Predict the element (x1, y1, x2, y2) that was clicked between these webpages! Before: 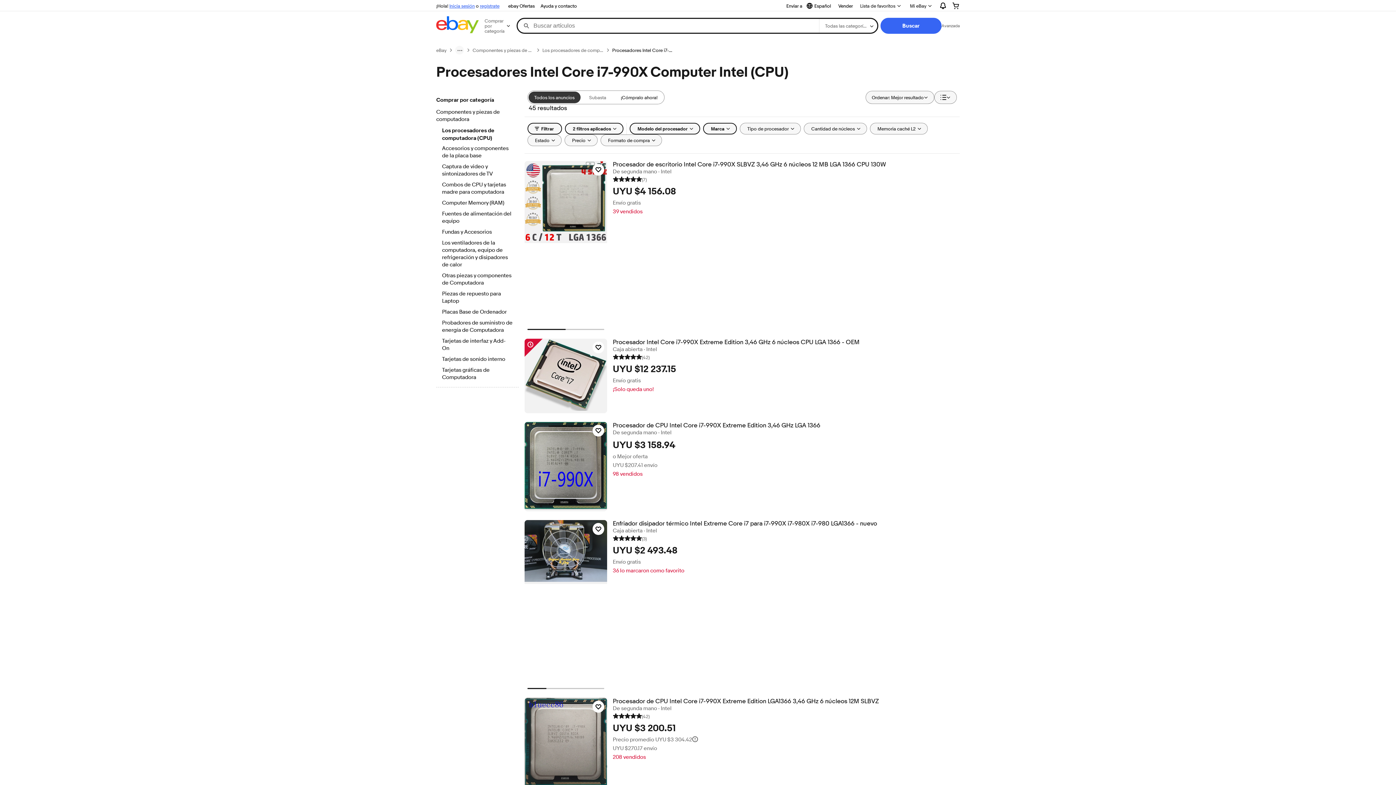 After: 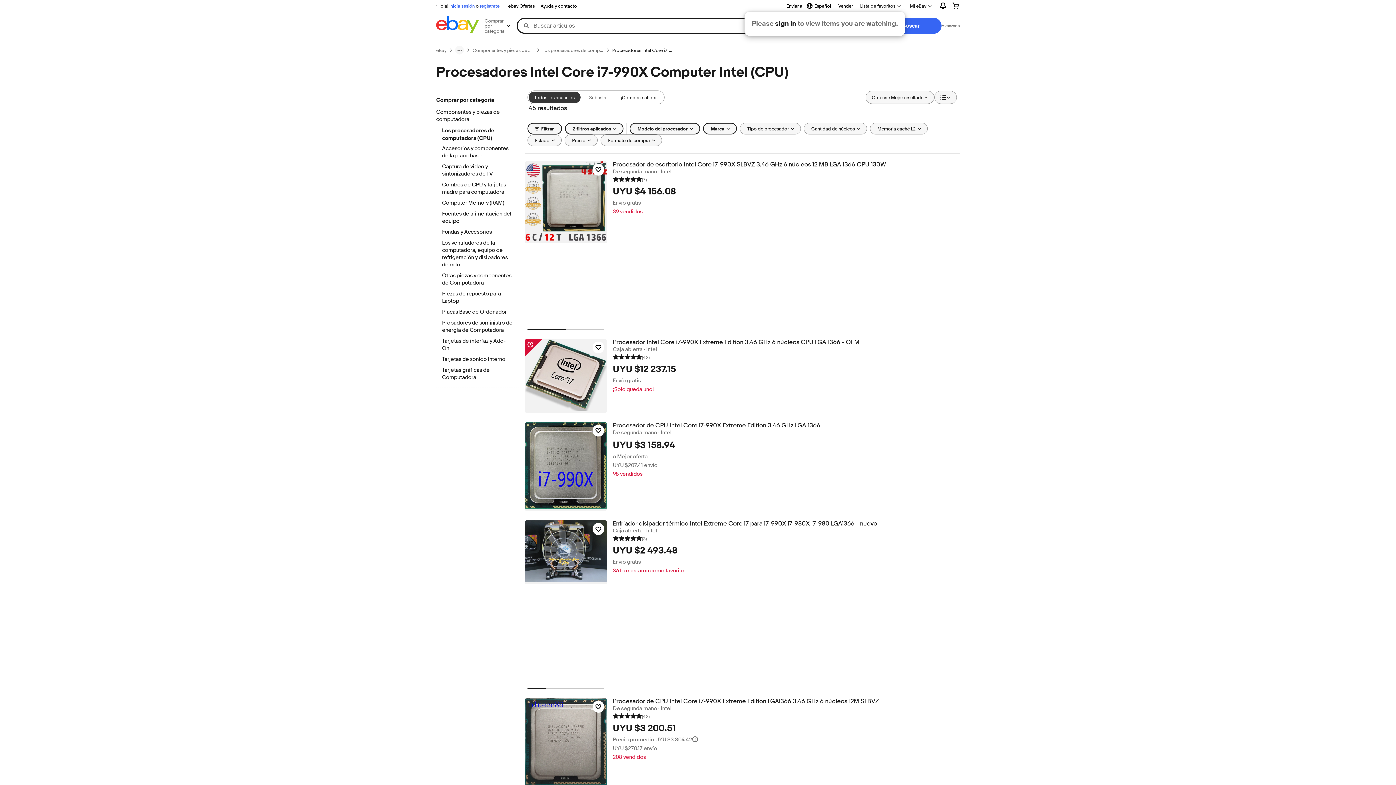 Action: bbox: (856, 0, 905, 11) label: Lista de favoritos